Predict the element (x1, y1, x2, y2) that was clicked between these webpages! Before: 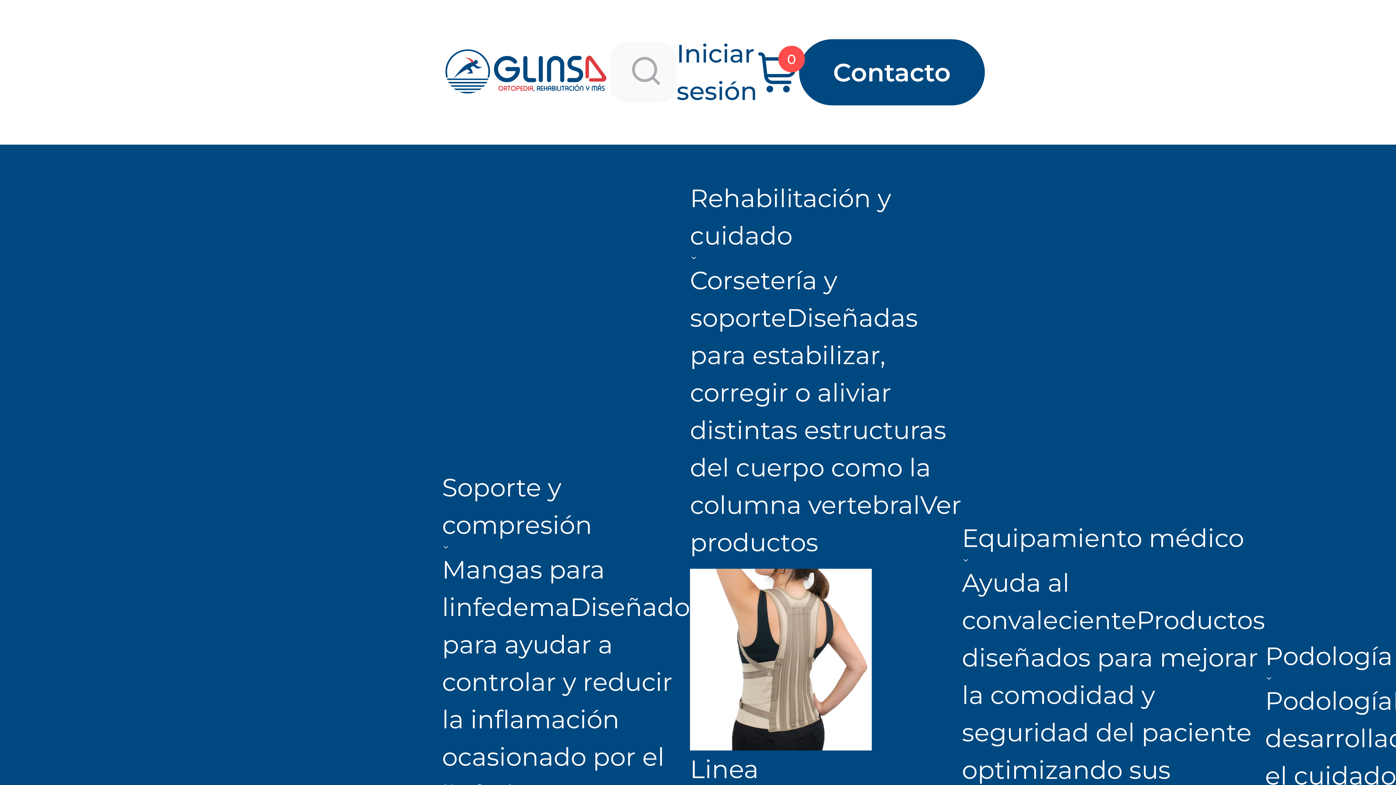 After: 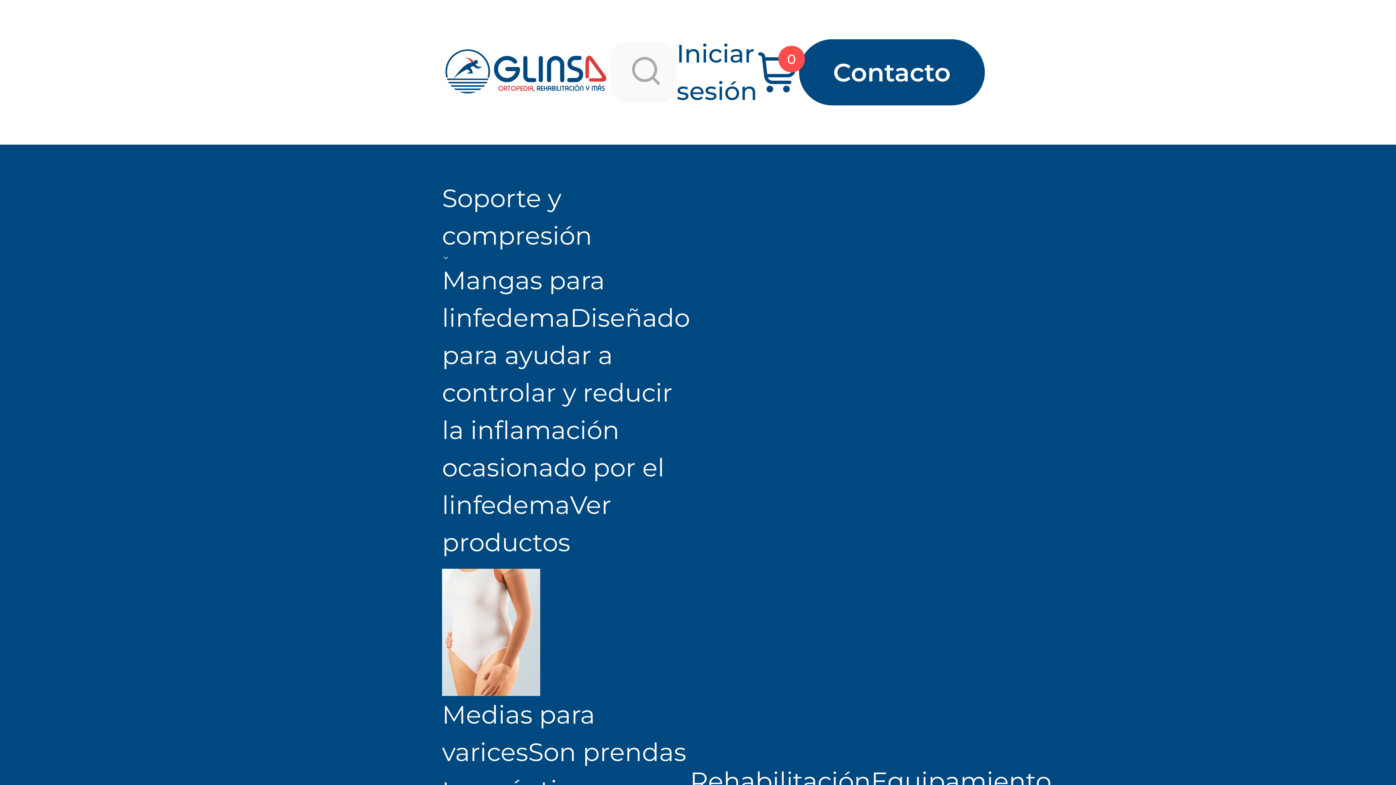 Action: label: Soporte y compresión bbox: (442, 472, 690, 551)